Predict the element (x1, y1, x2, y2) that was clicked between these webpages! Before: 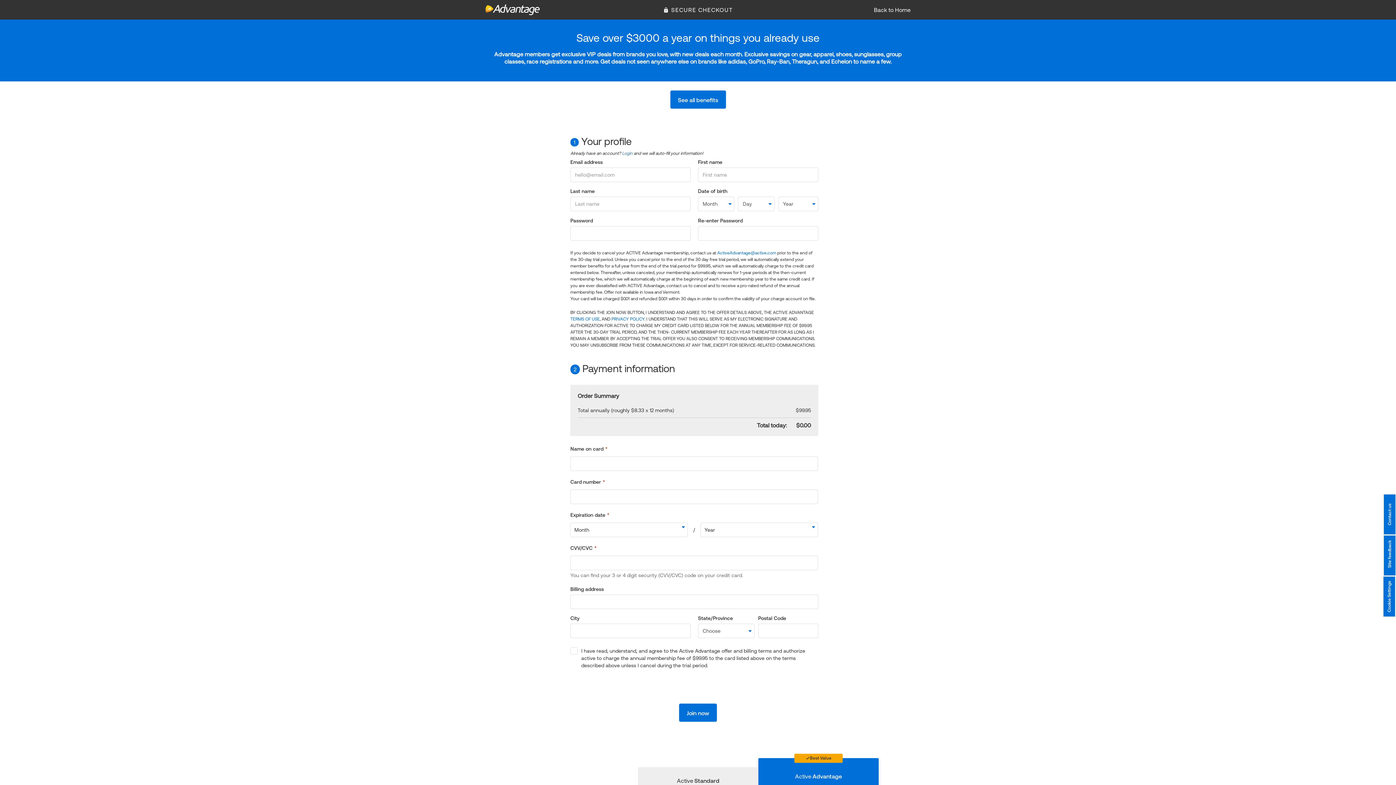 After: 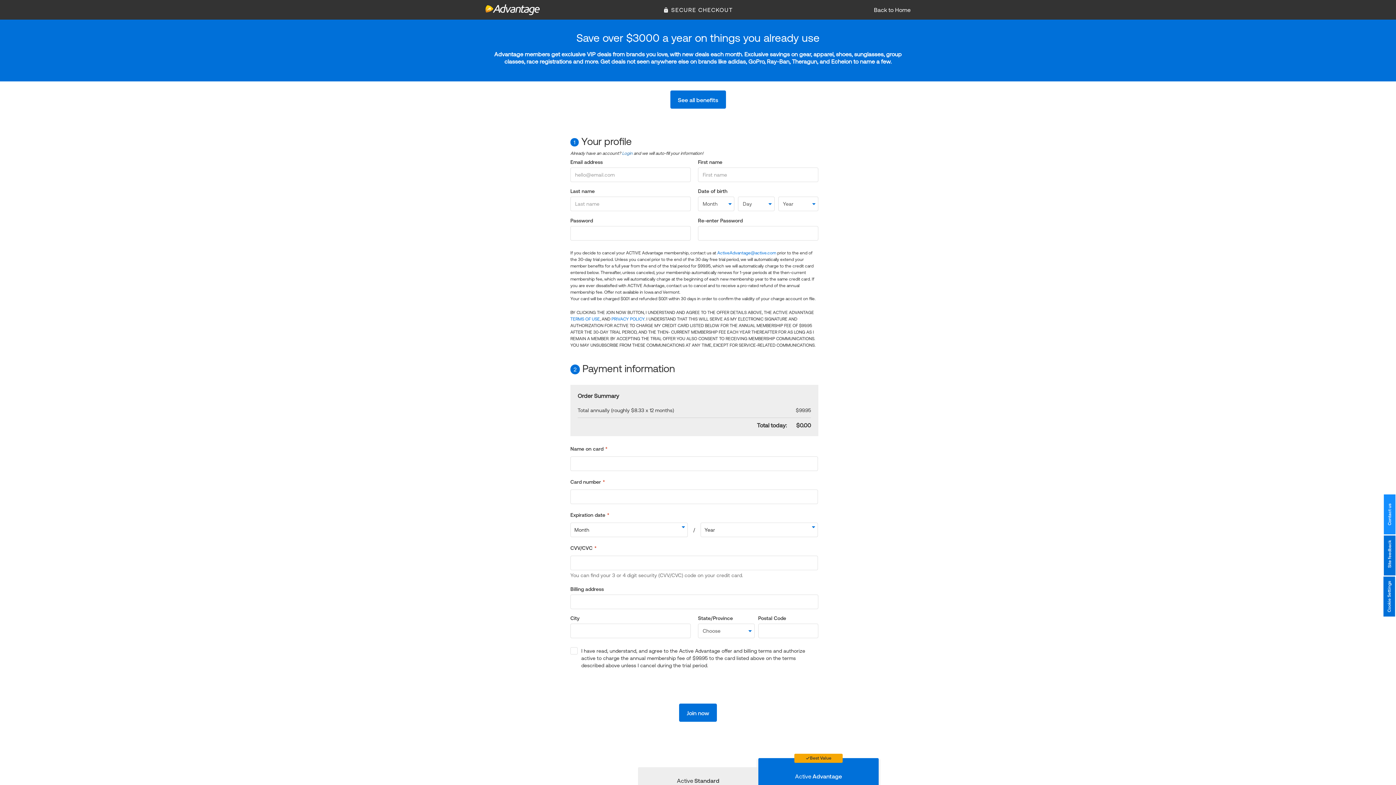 Action: label: Contact us bbox: (1384, 494, 1395, 534)